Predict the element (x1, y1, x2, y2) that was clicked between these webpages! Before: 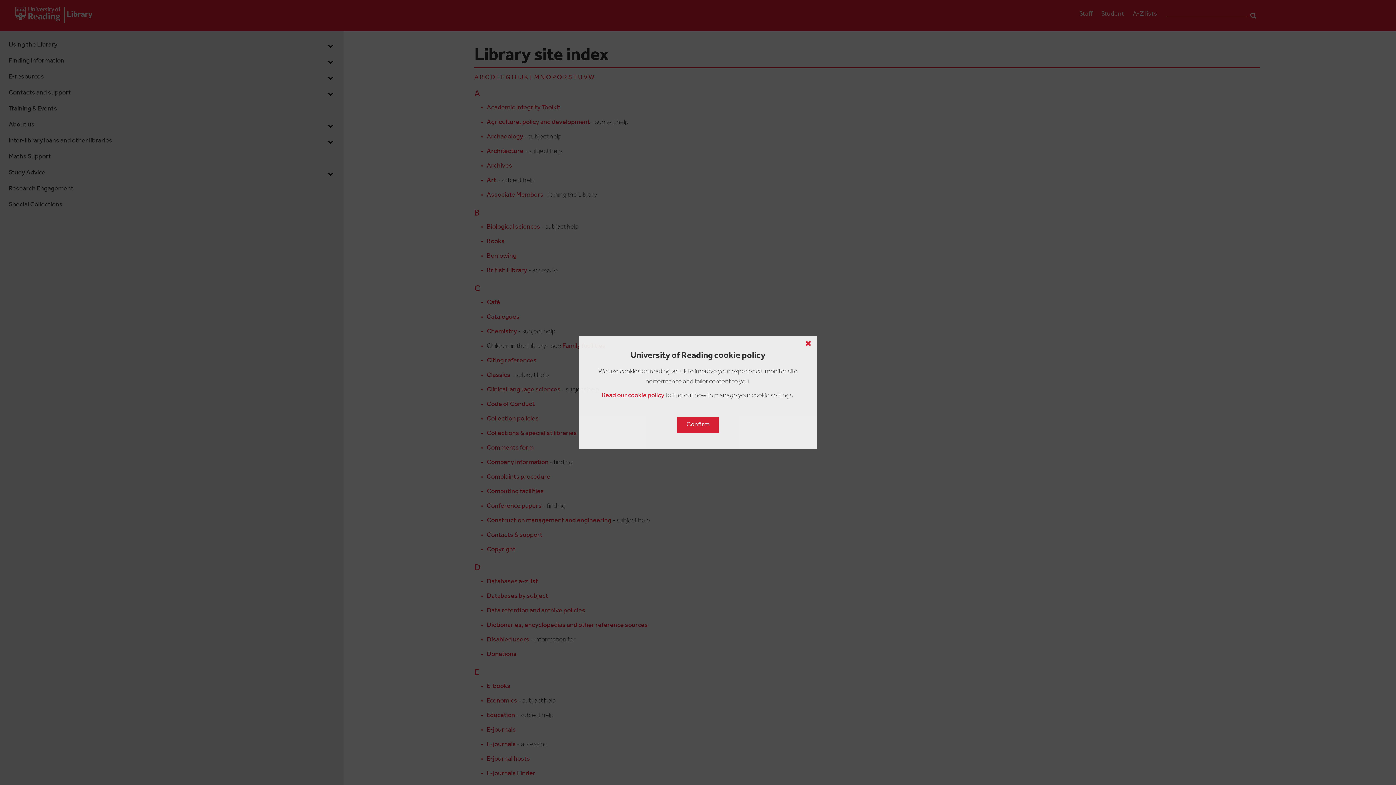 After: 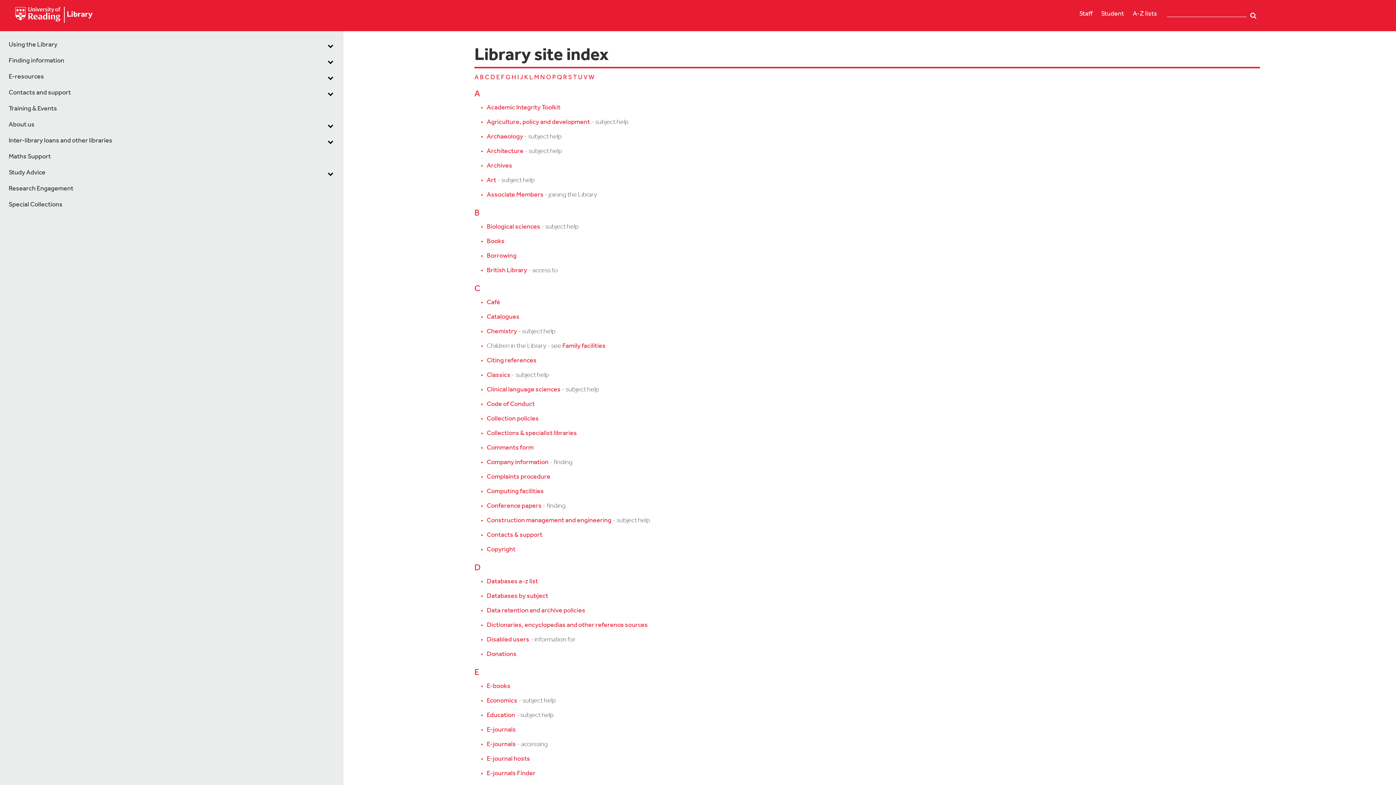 Action: bbox: (677, 417, 718, 433) label: Confirm